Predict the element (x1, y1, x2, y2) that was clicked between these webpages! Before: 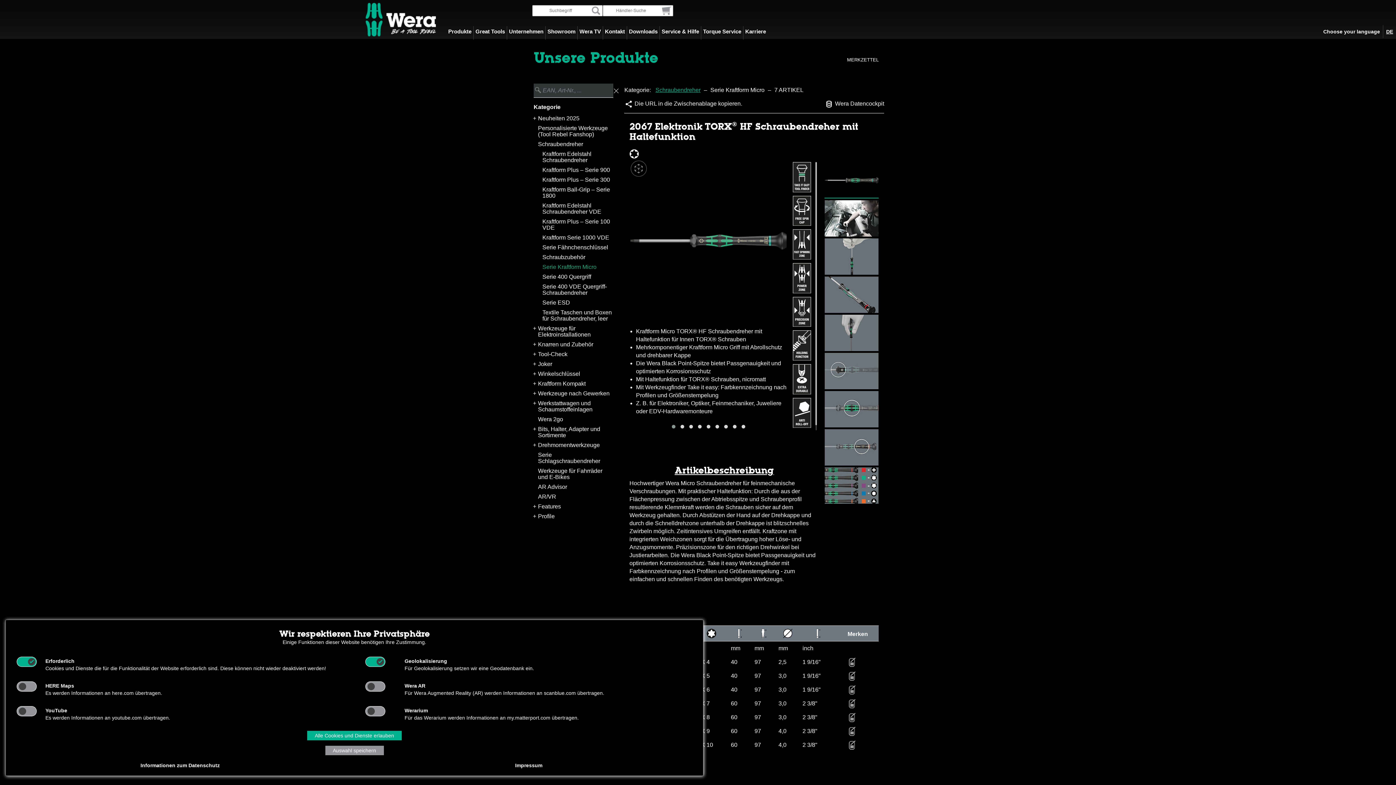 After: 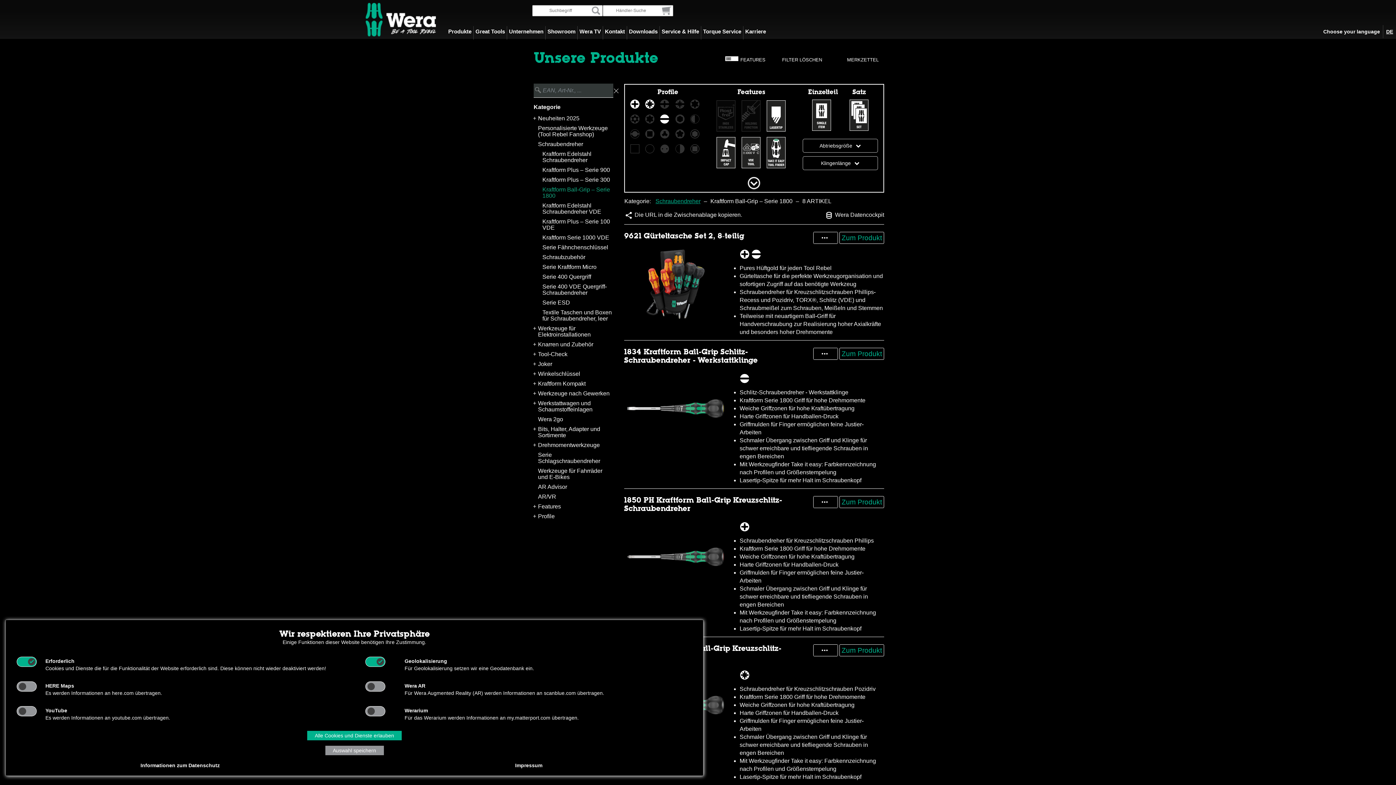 Action: label: Kraftform Ball-Grip – Serie 1800 bbox: (542, 186, 613, 198)